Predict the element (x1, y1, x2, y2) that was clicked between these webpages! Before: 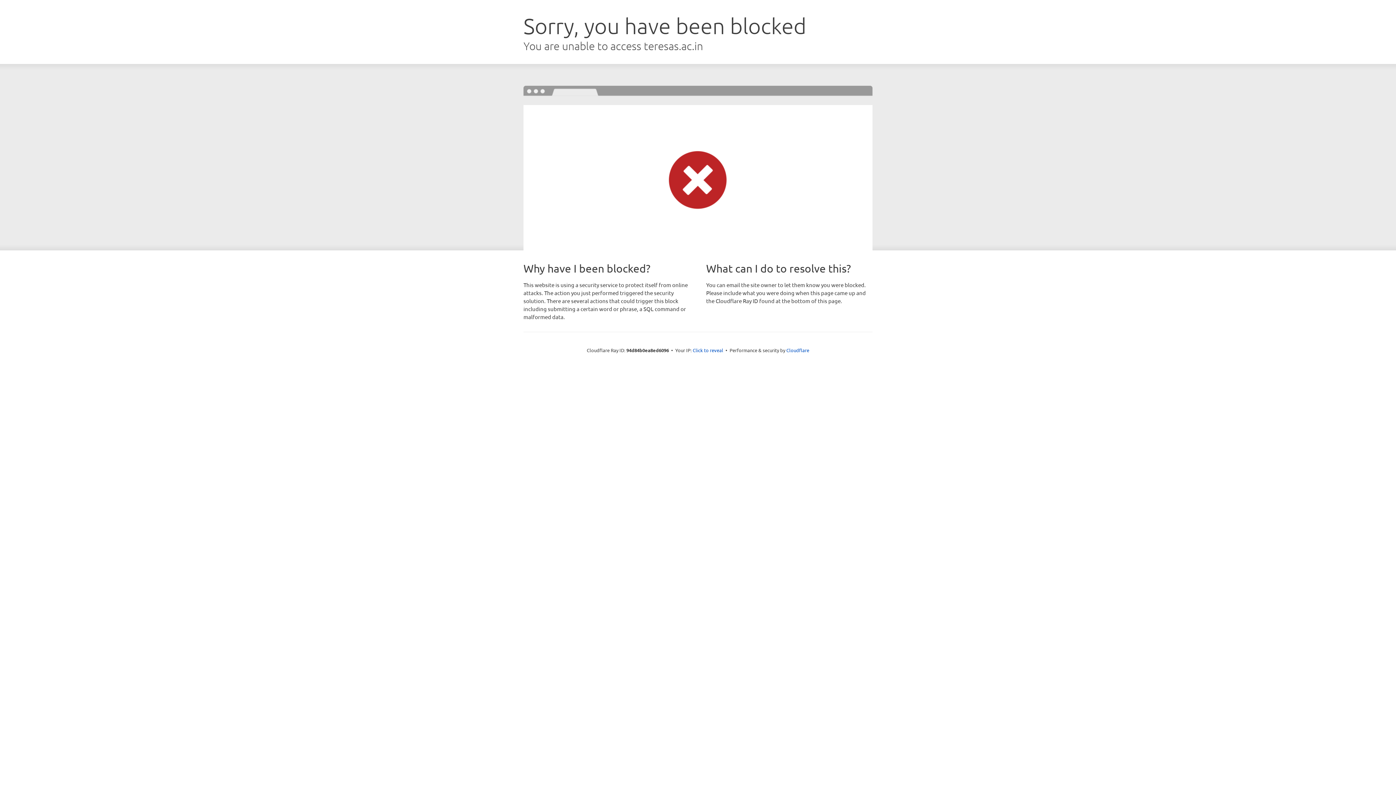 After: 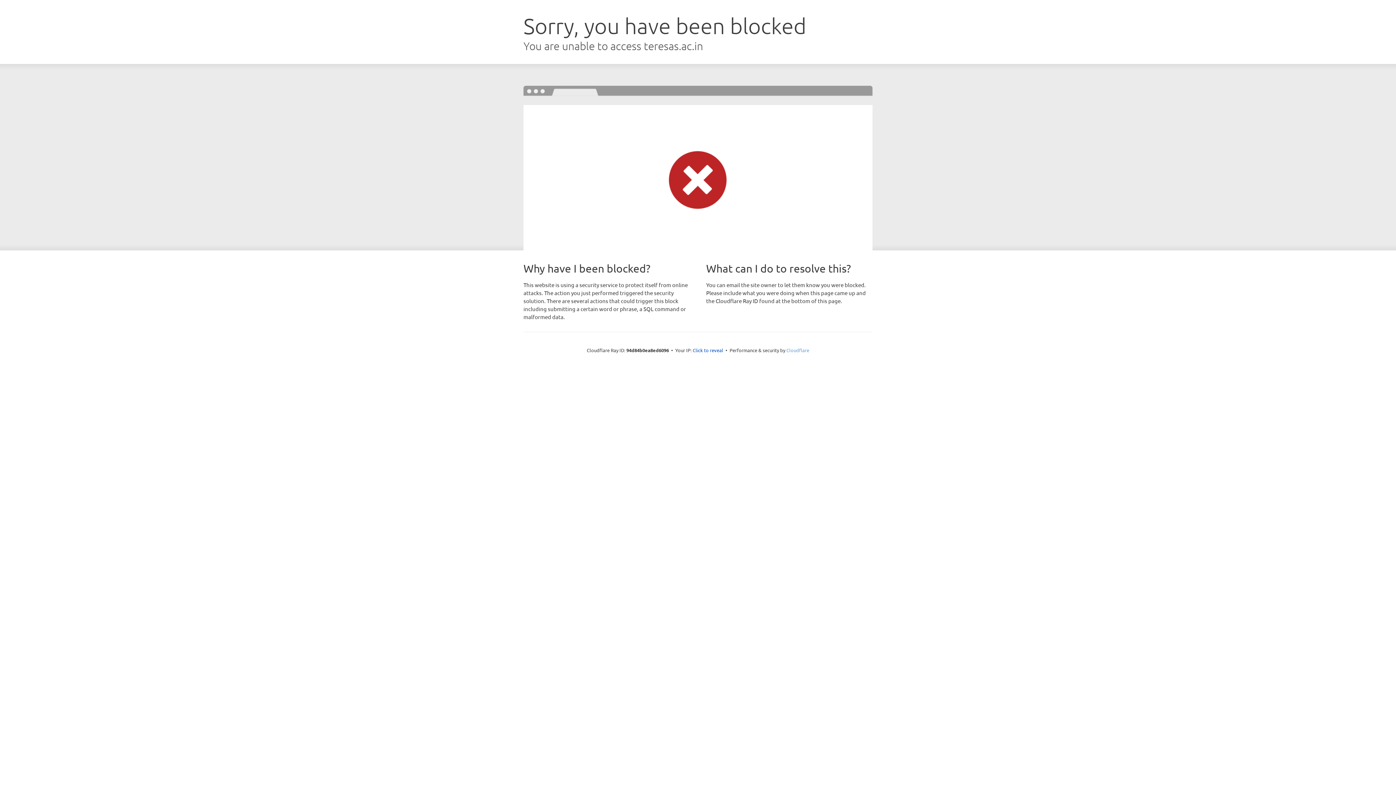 Action: label: Cloudflare bbox: (786, 347, 809, 353)